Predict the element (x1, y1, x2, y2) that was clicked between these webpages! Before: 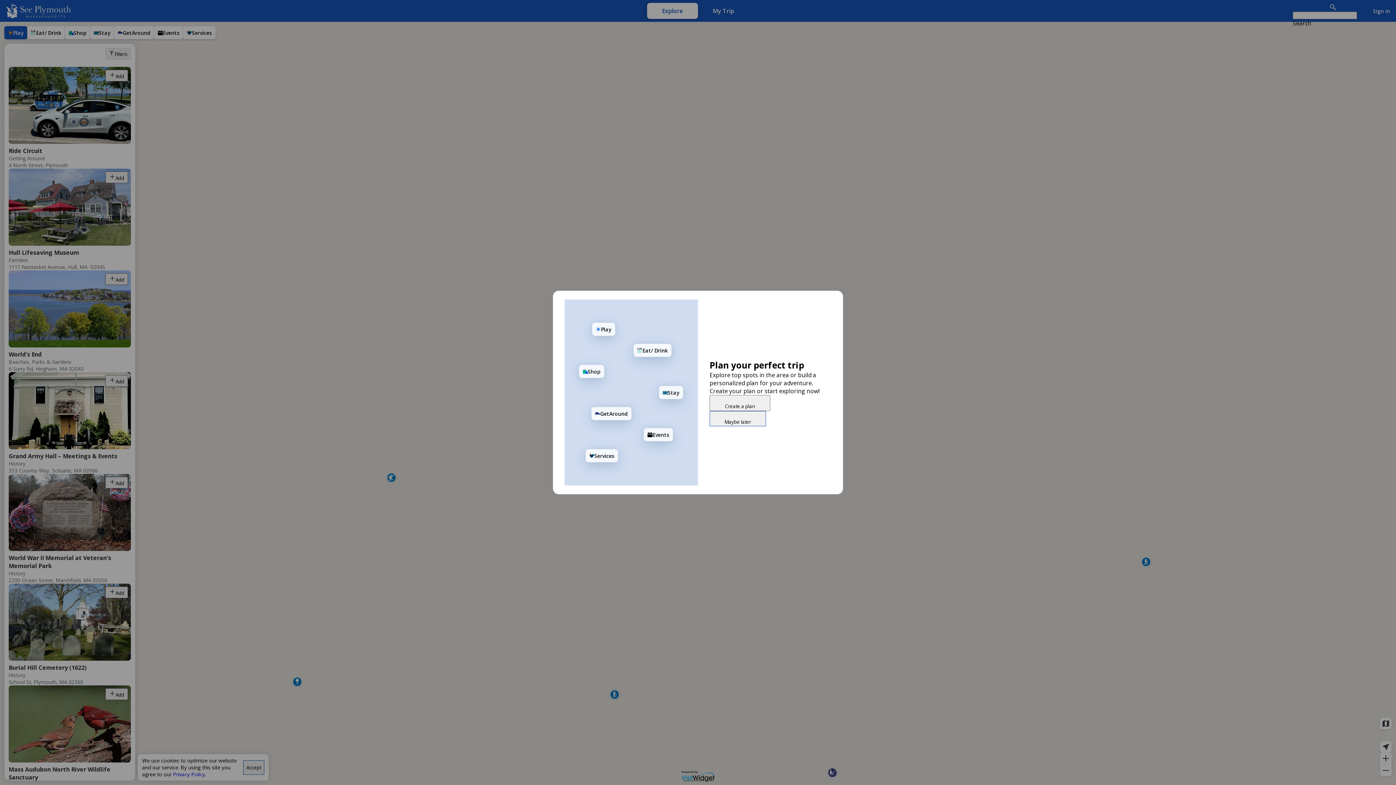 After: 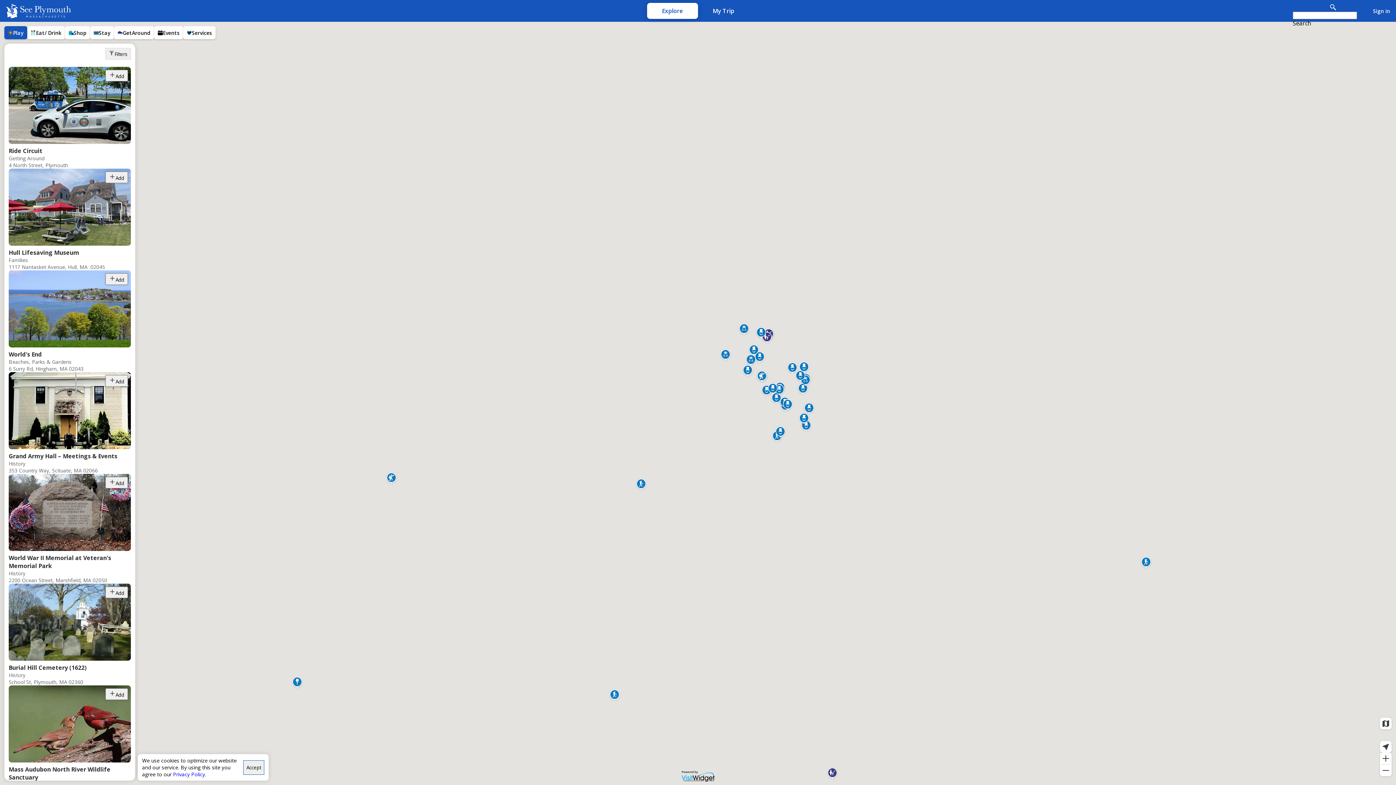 Action: bbox: (824, 296, 837, 306)